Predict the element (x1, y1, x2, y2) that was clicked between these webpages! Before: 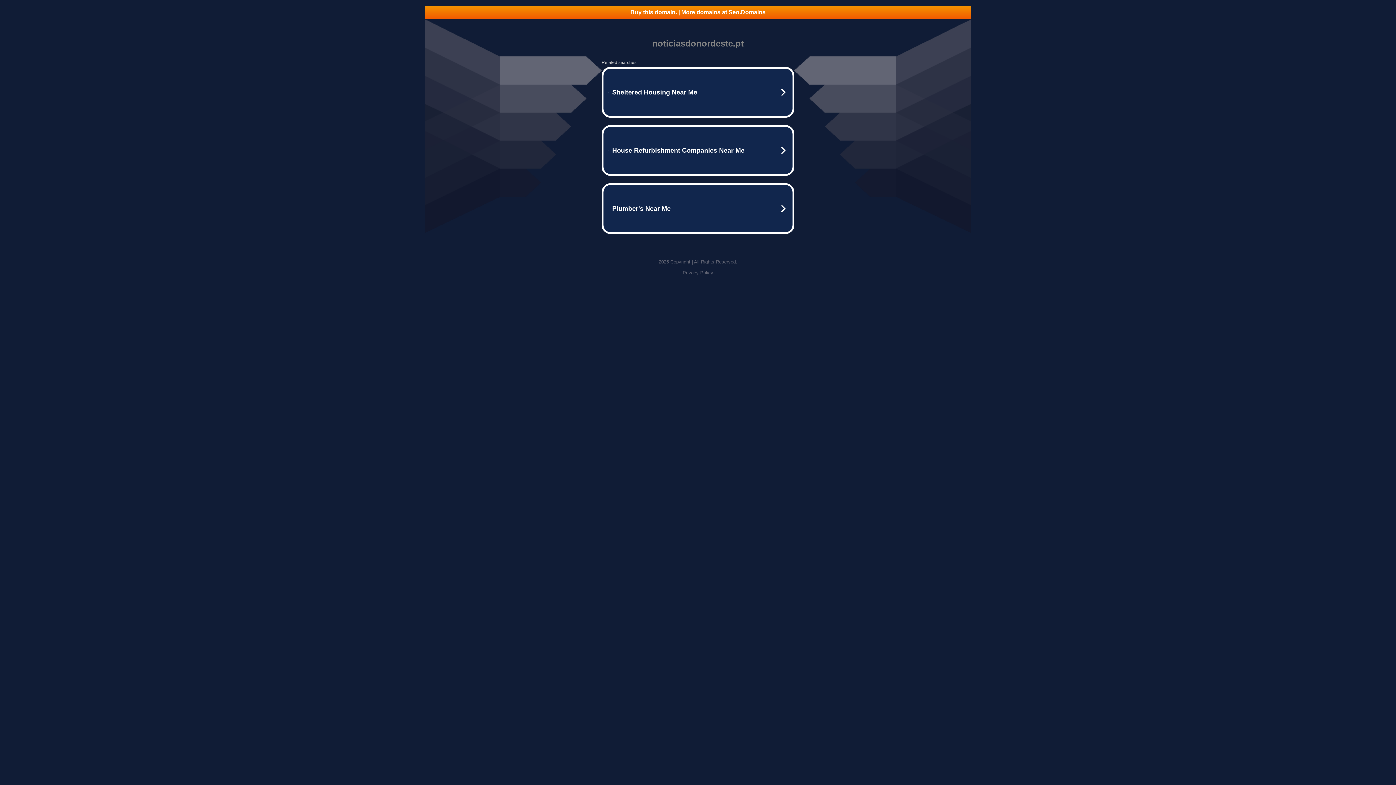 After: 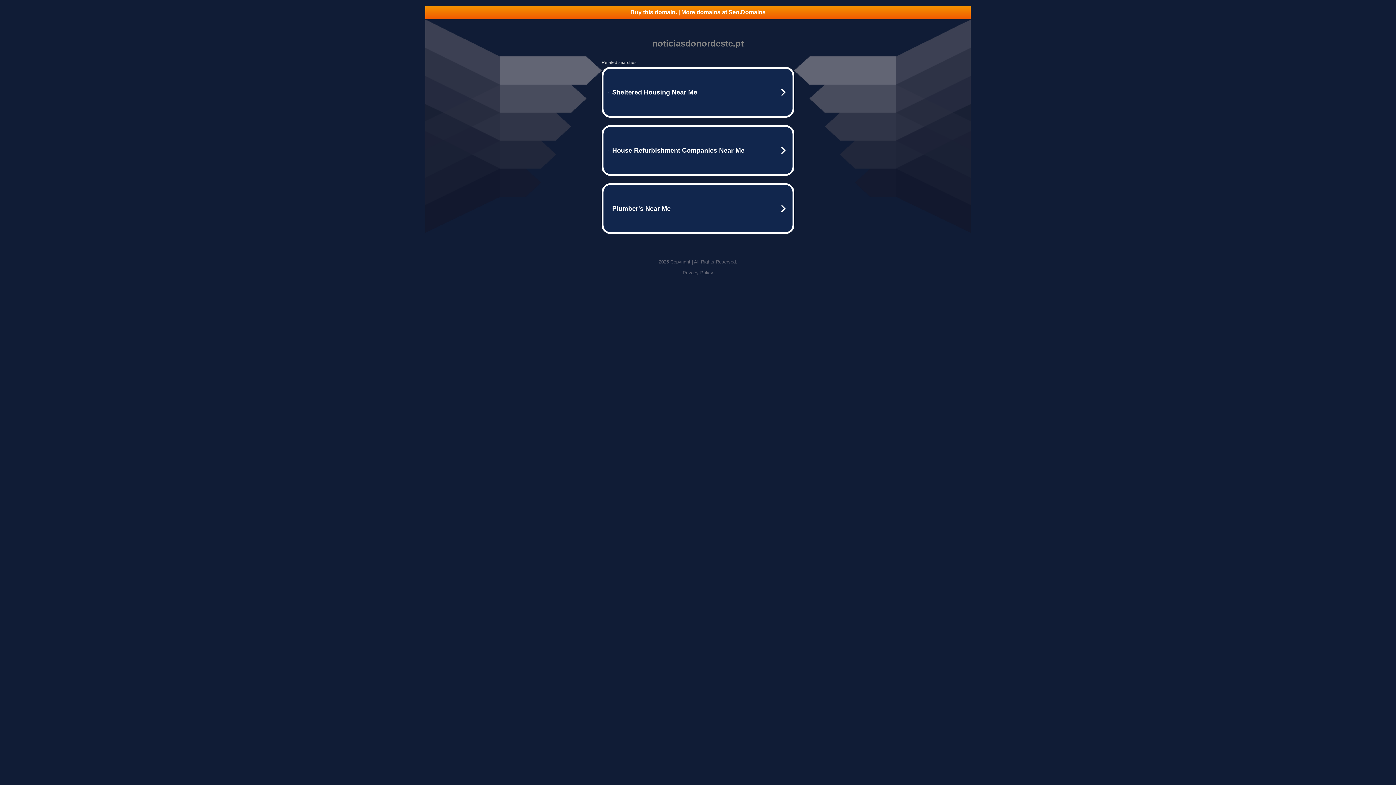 Action: label: Buy this domain. | More domains at Seo.Domains bbox: (425, 5, 970, 18)